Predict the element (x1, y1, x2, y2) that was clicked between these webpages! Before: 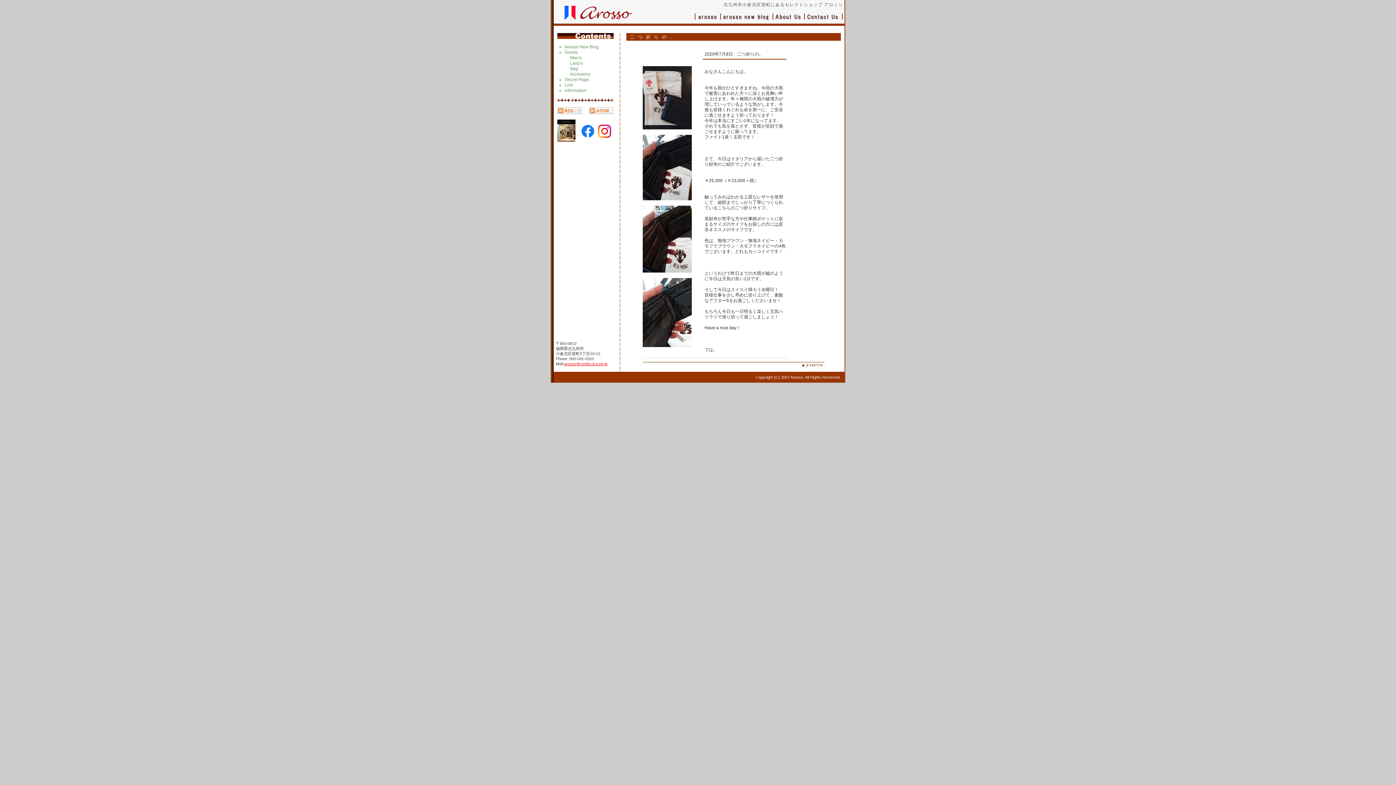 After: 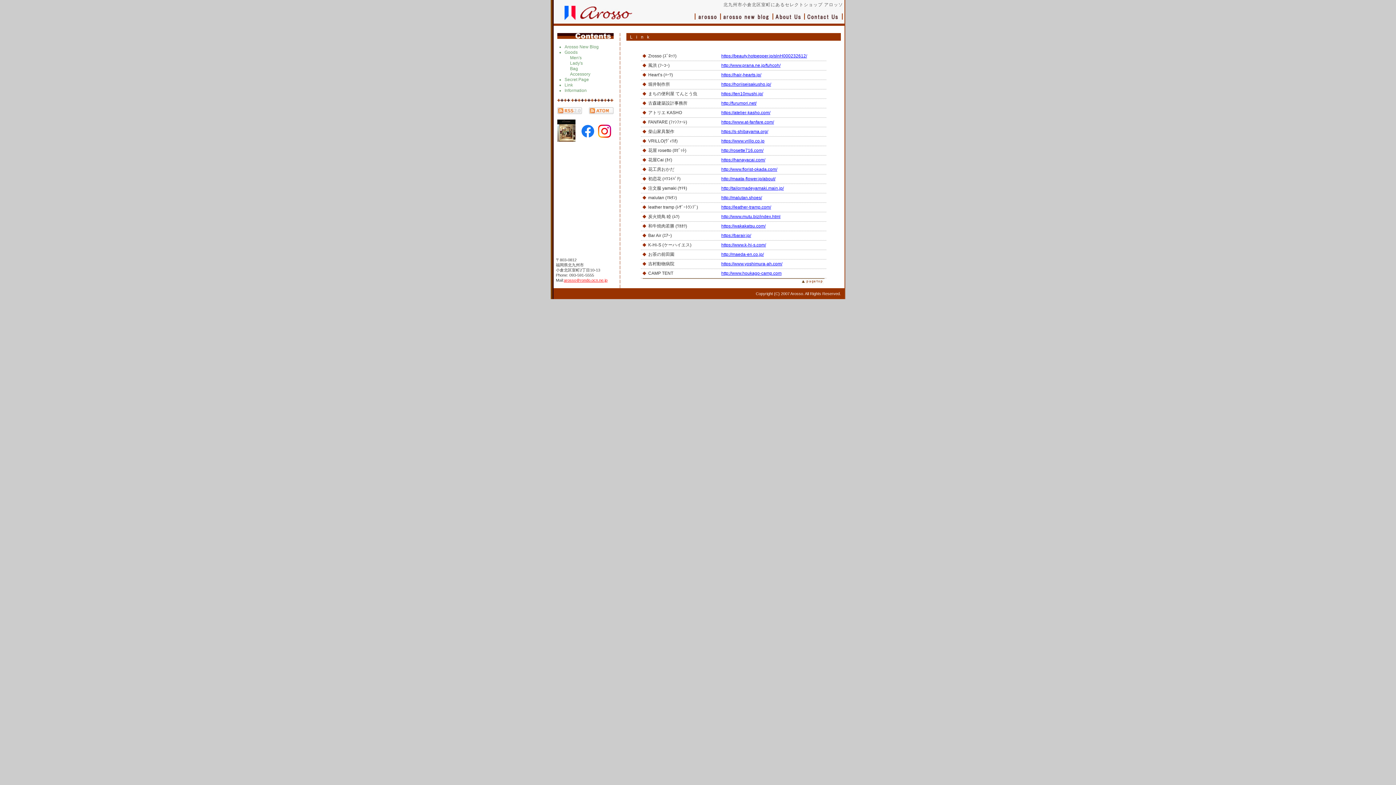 Action: bbox: (564, 82, 573, 87) label: Link